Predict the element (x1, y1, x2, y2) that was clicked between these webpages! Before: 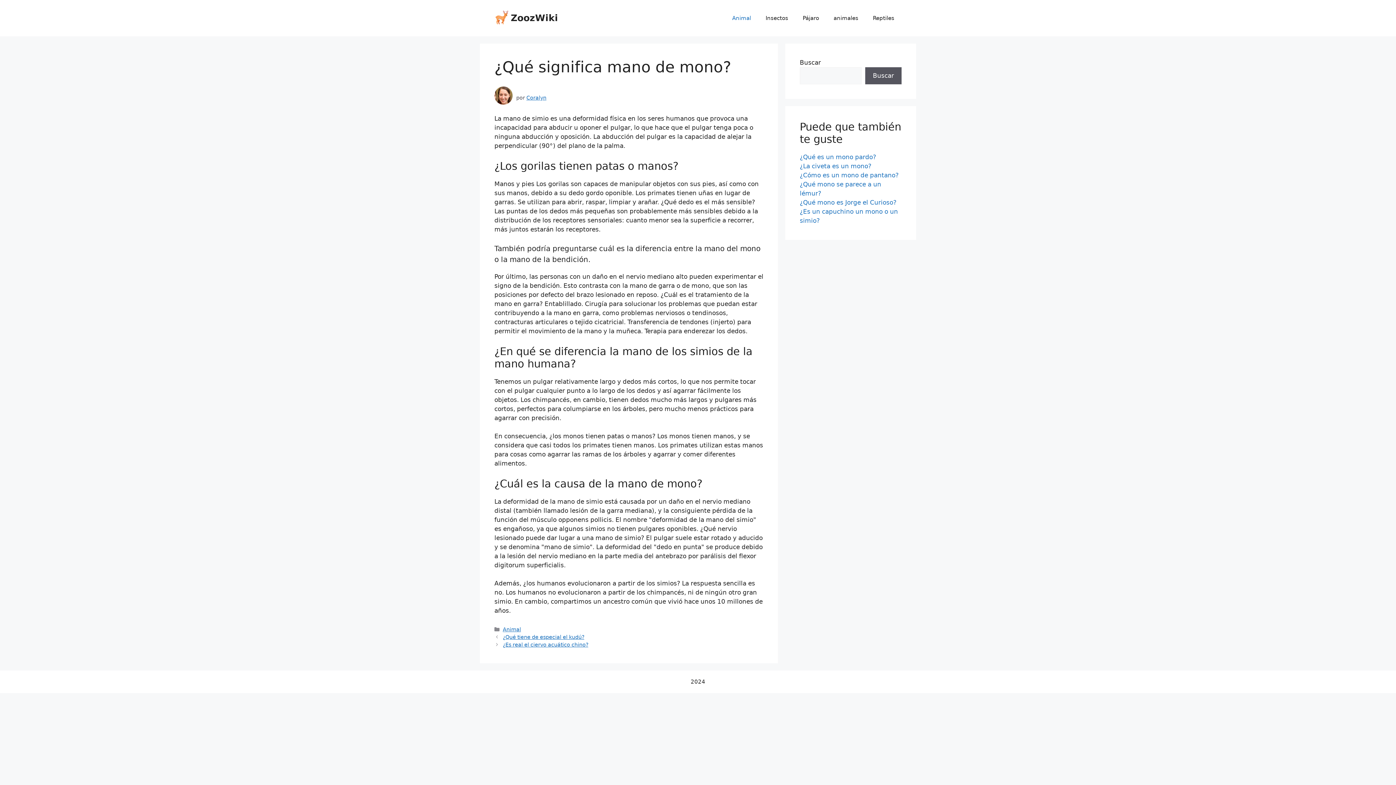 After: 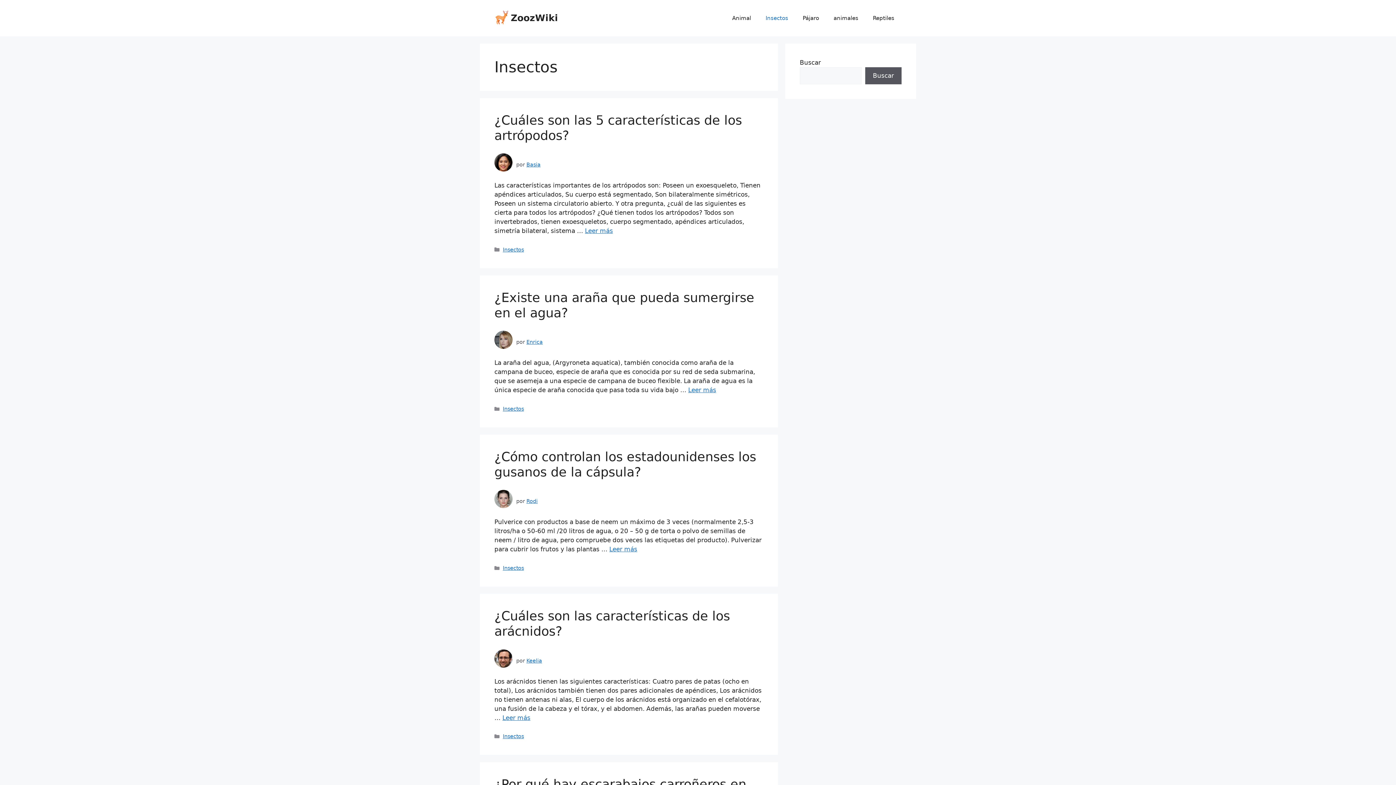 Action: bbox: (758, 7, 795, 29) label: Insectos